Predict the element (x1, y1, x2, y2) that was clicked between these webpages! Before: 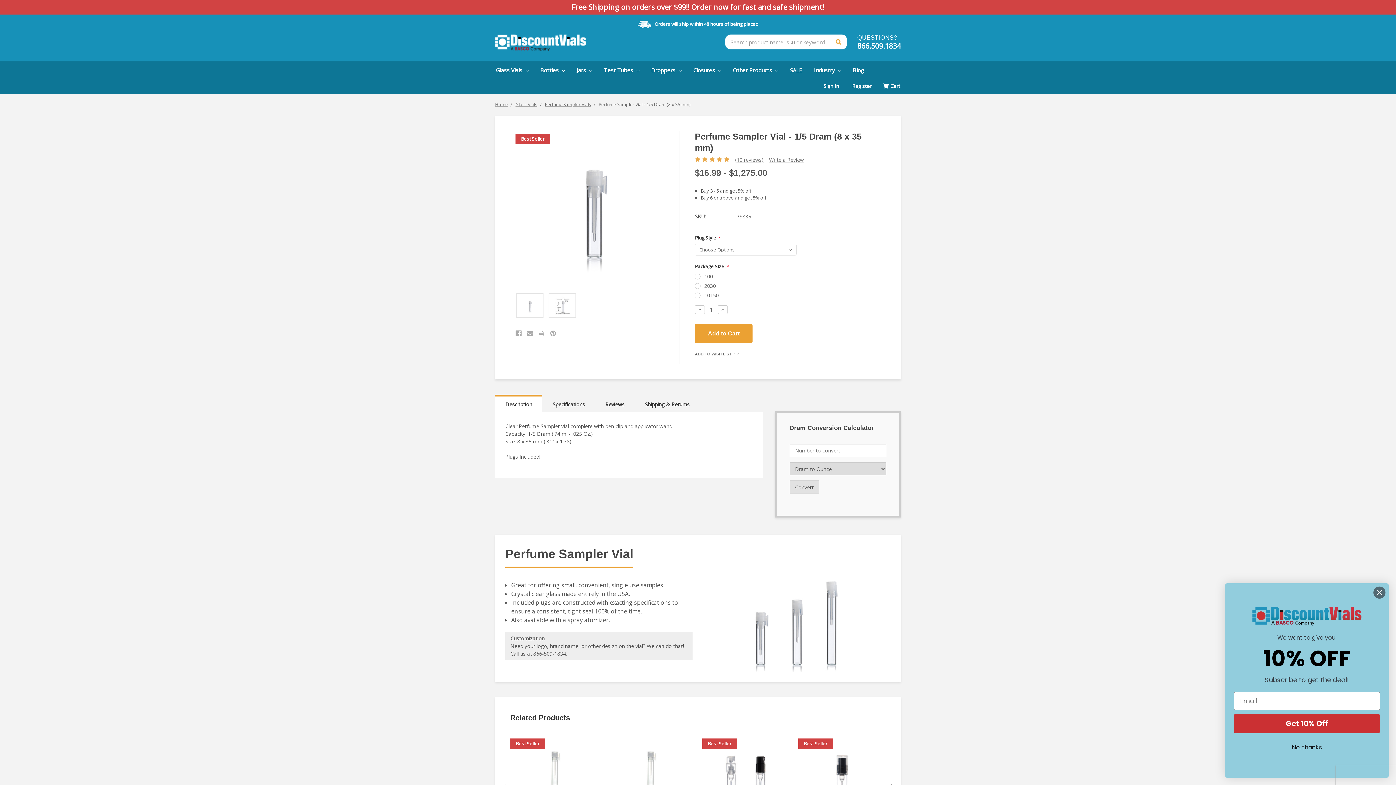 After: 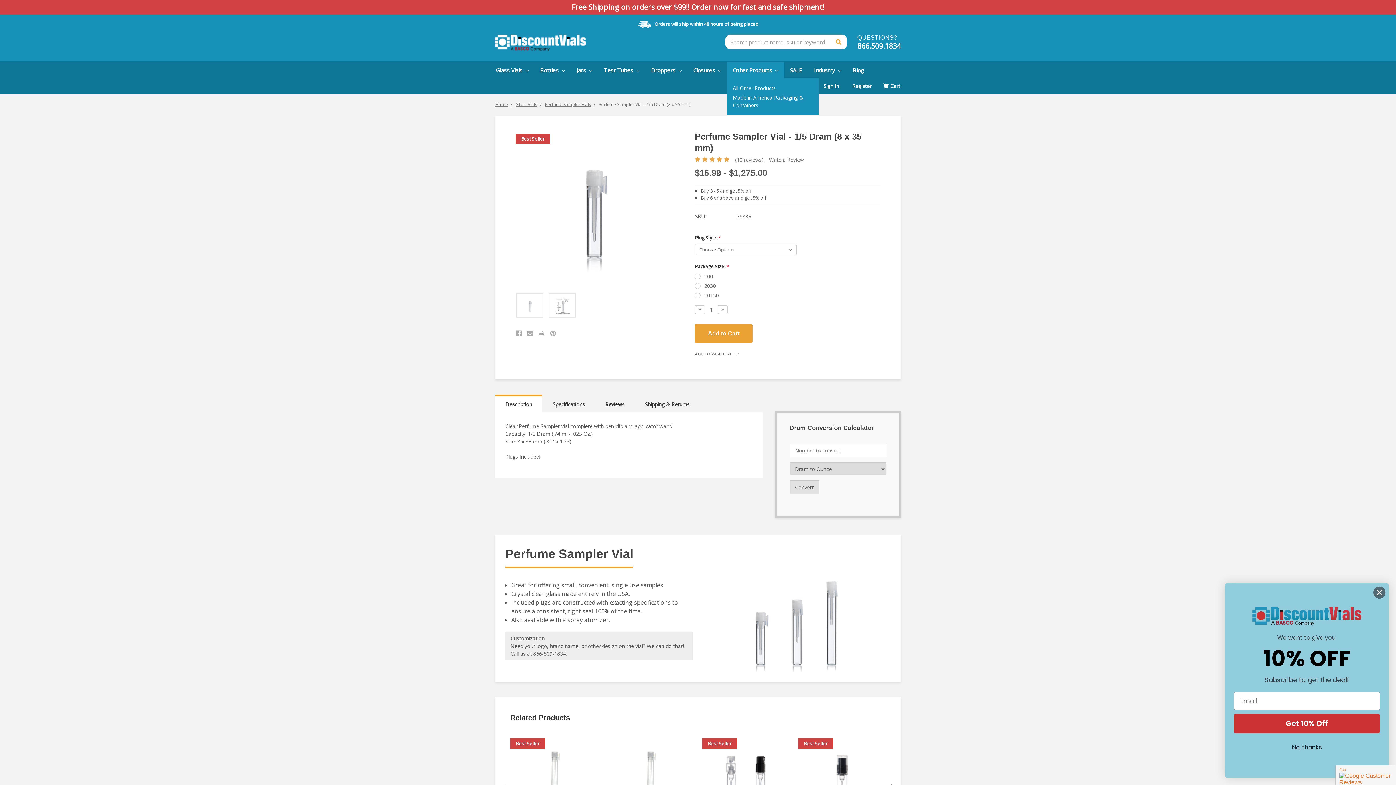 Action: label: Other Products  bbox: (727, 62, 784, 78)